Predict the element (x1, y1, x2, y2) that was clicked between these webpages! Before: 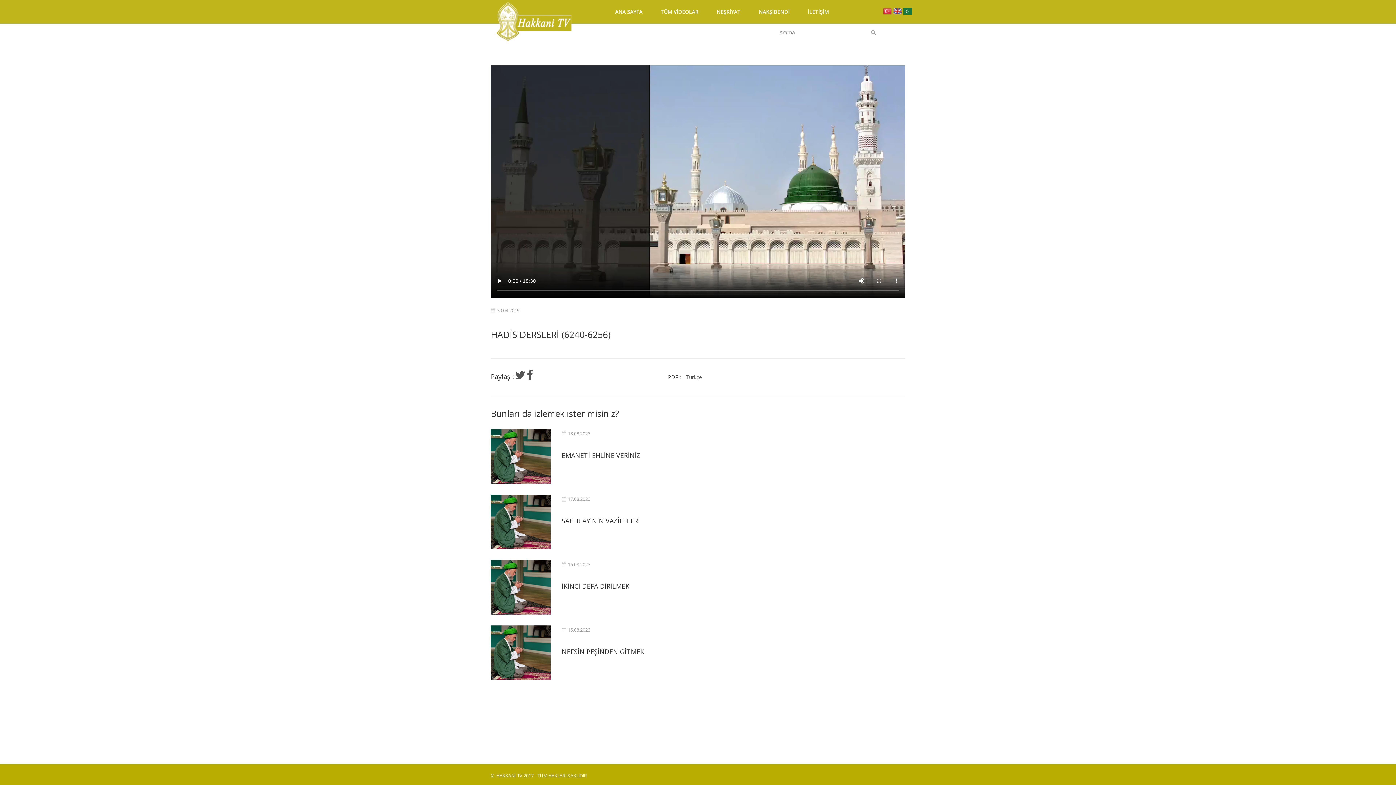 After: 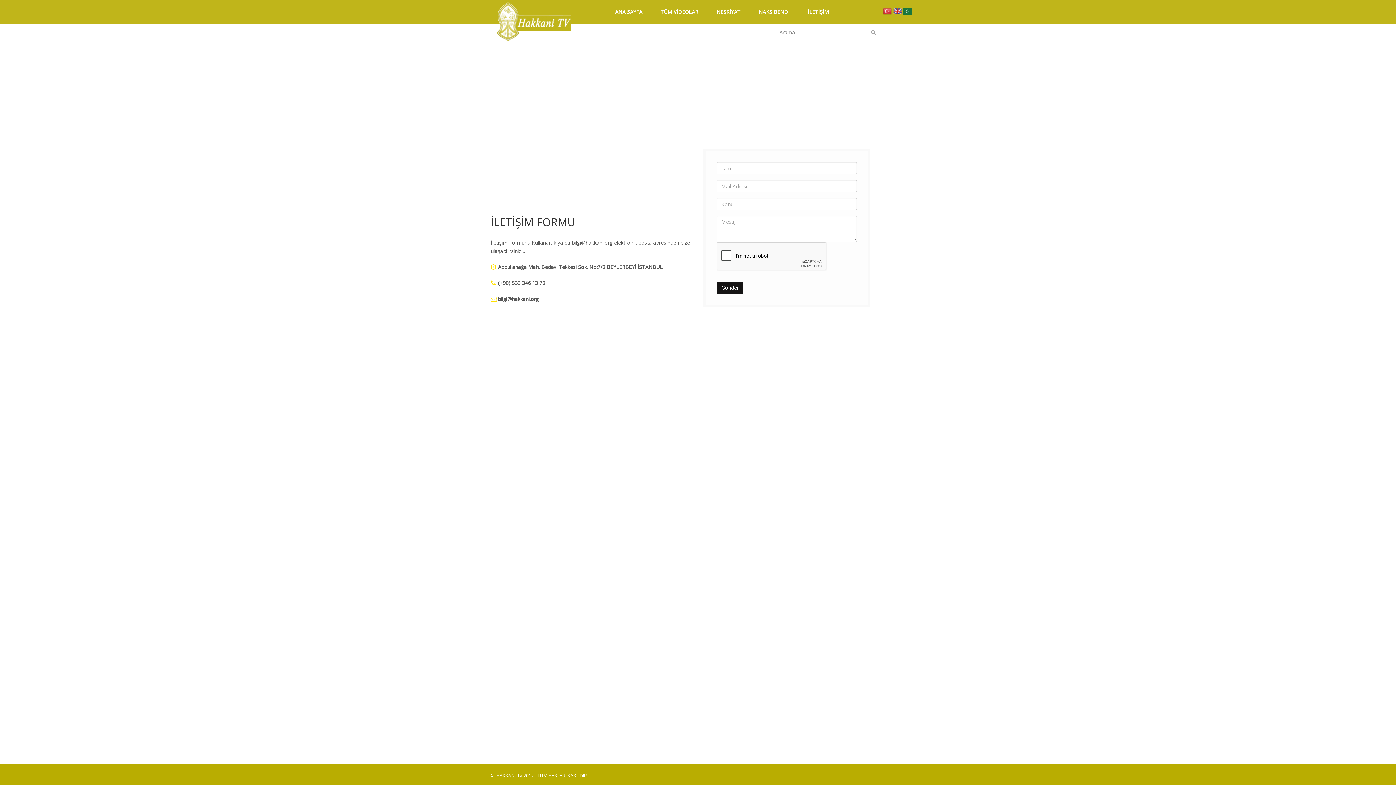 Action: bbox: (795, 0, 834, 23) label: İLETİŞİM